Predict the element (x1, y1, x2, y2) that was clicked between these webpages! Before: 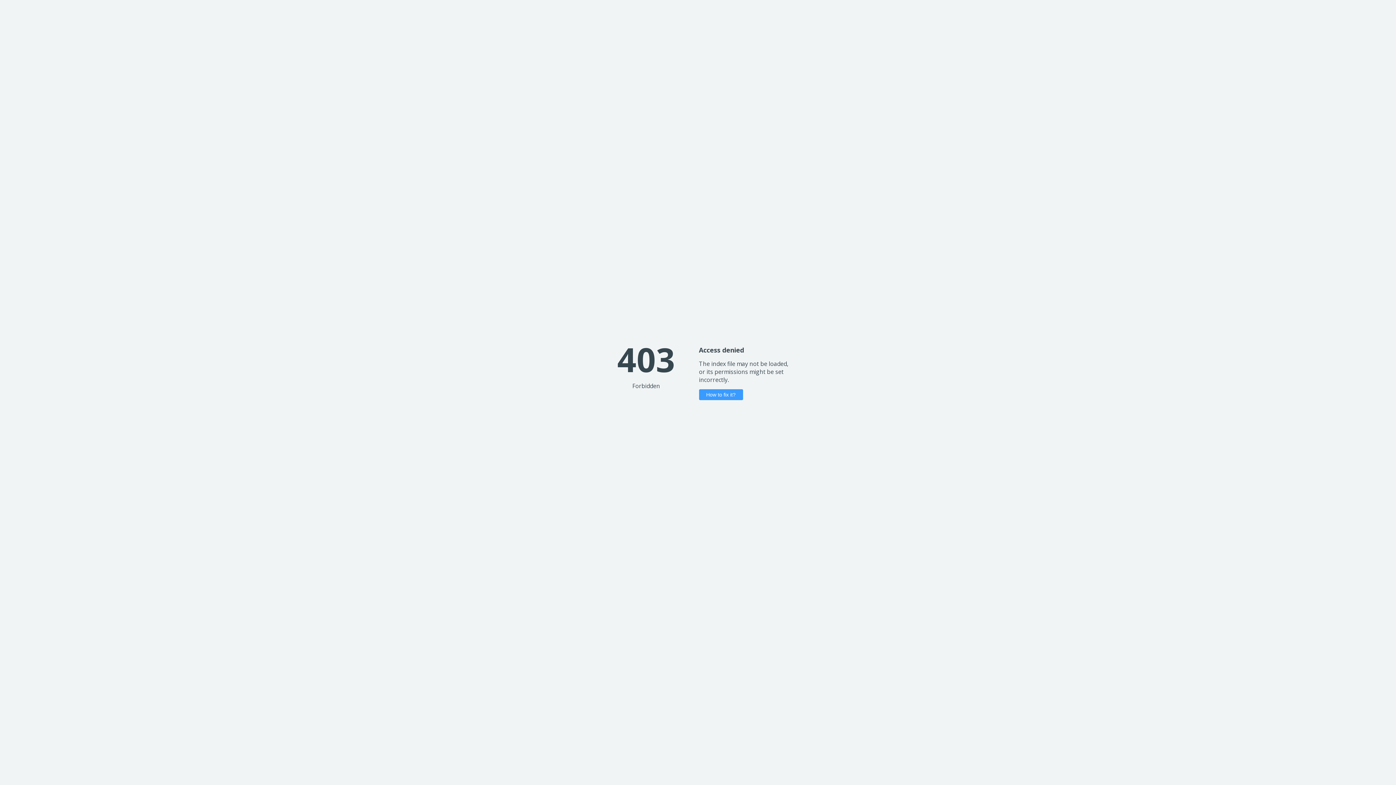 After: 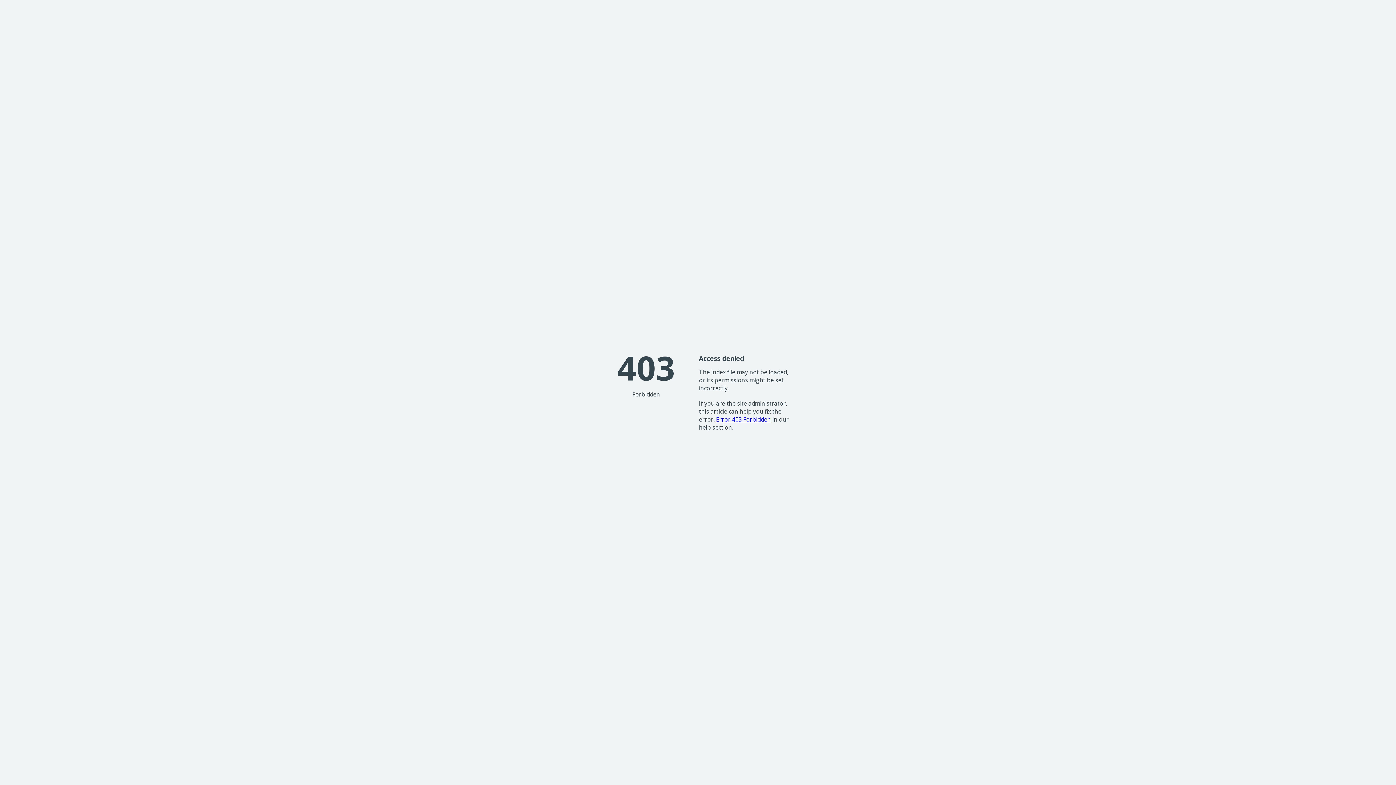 Action: label: How to fix it? bbox: (699, 389, 743, 400)